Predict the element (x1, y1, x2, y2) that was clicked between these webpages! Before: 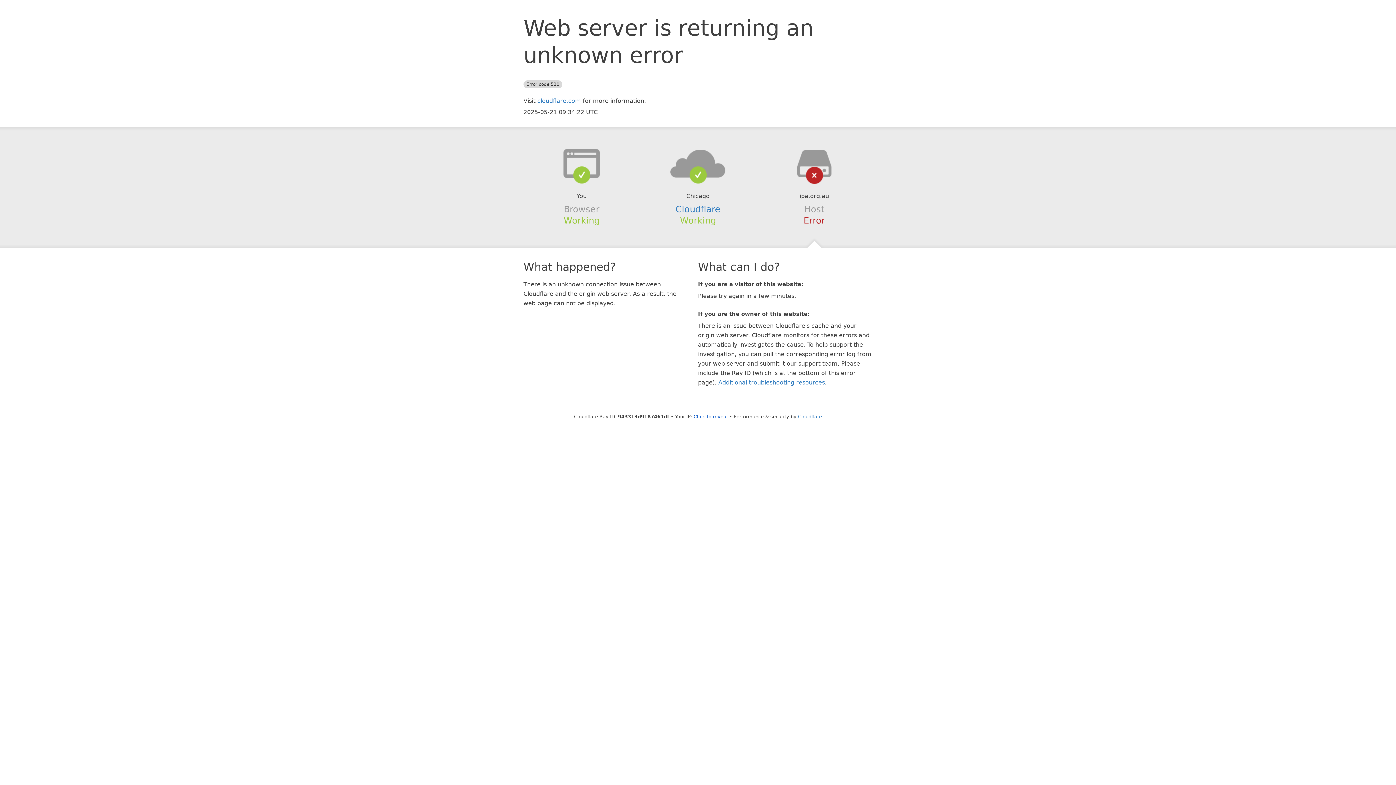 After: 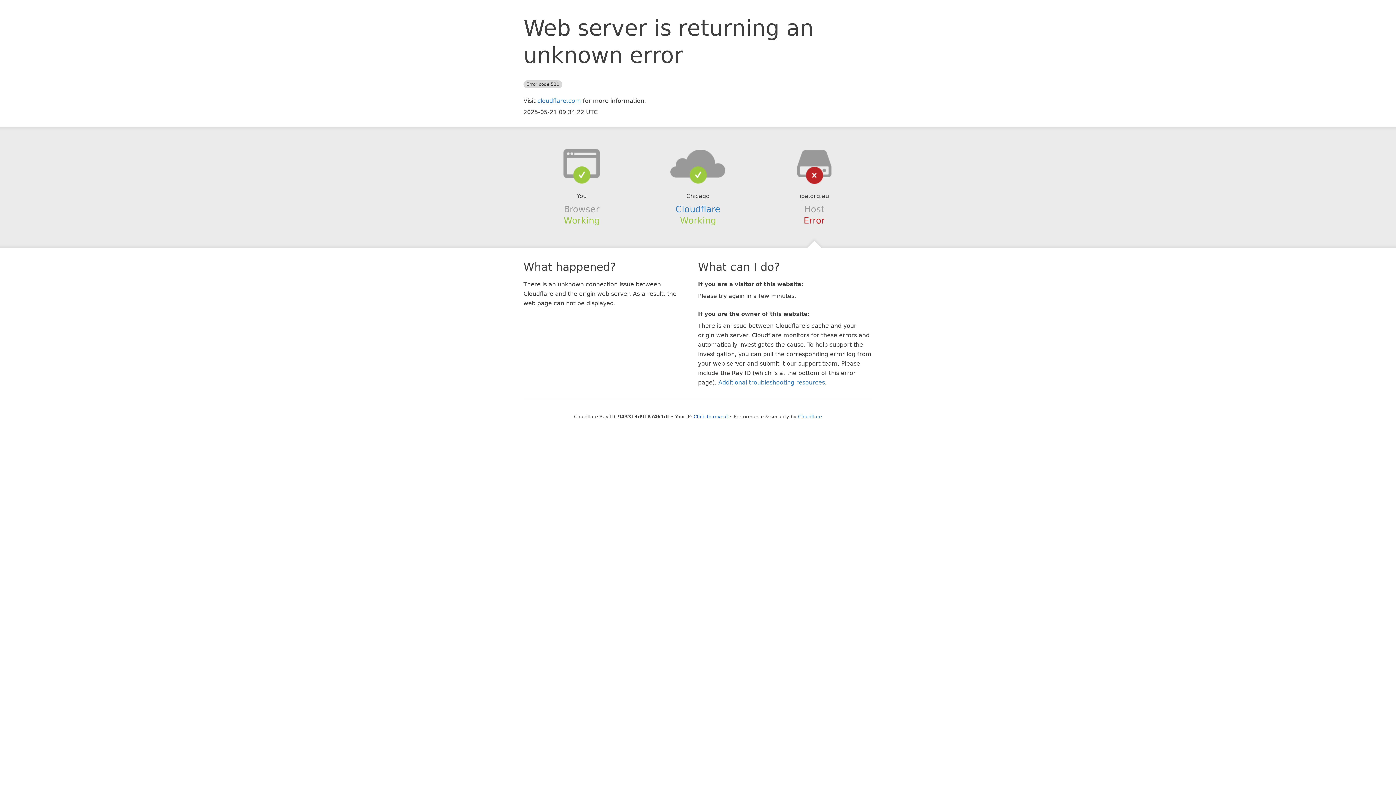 Action: bbox: (639, 148, 756, 178)